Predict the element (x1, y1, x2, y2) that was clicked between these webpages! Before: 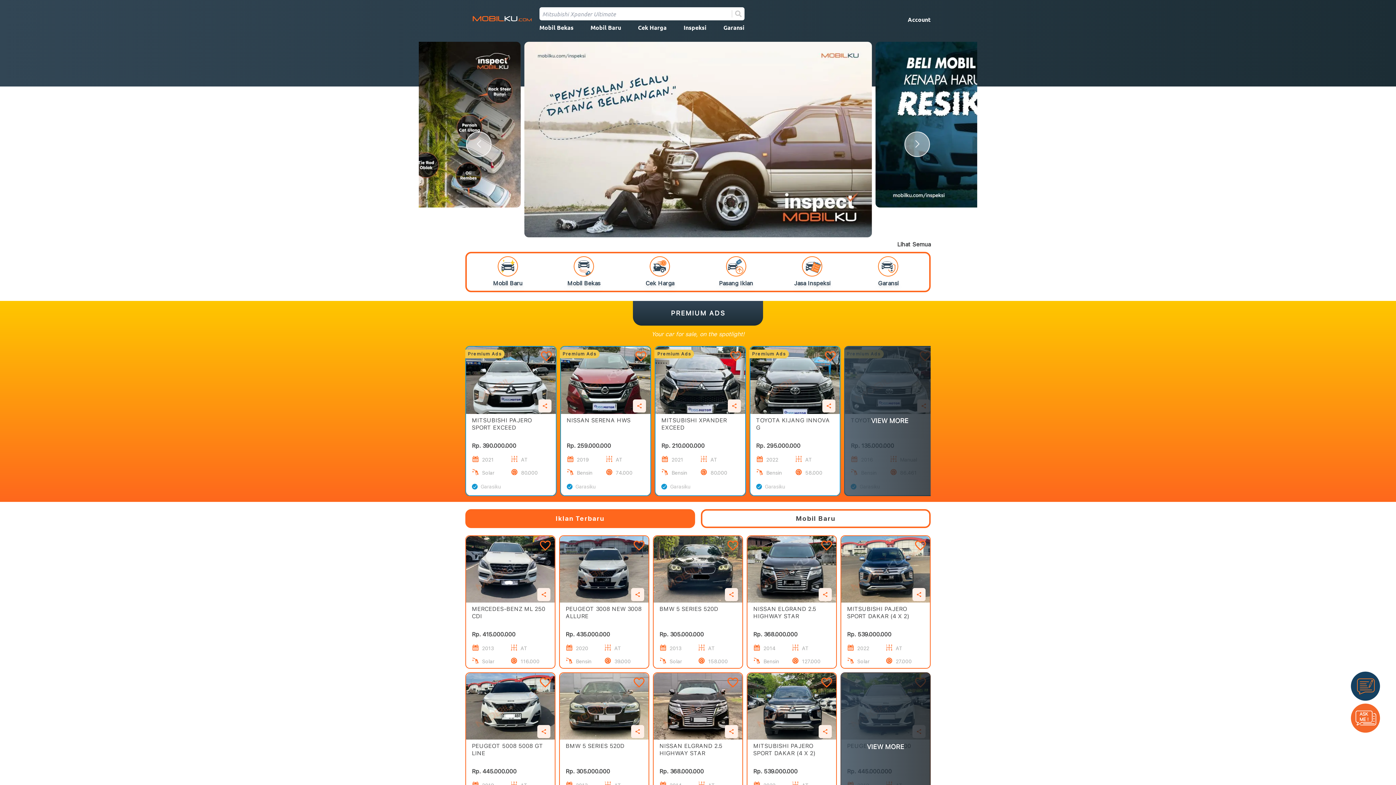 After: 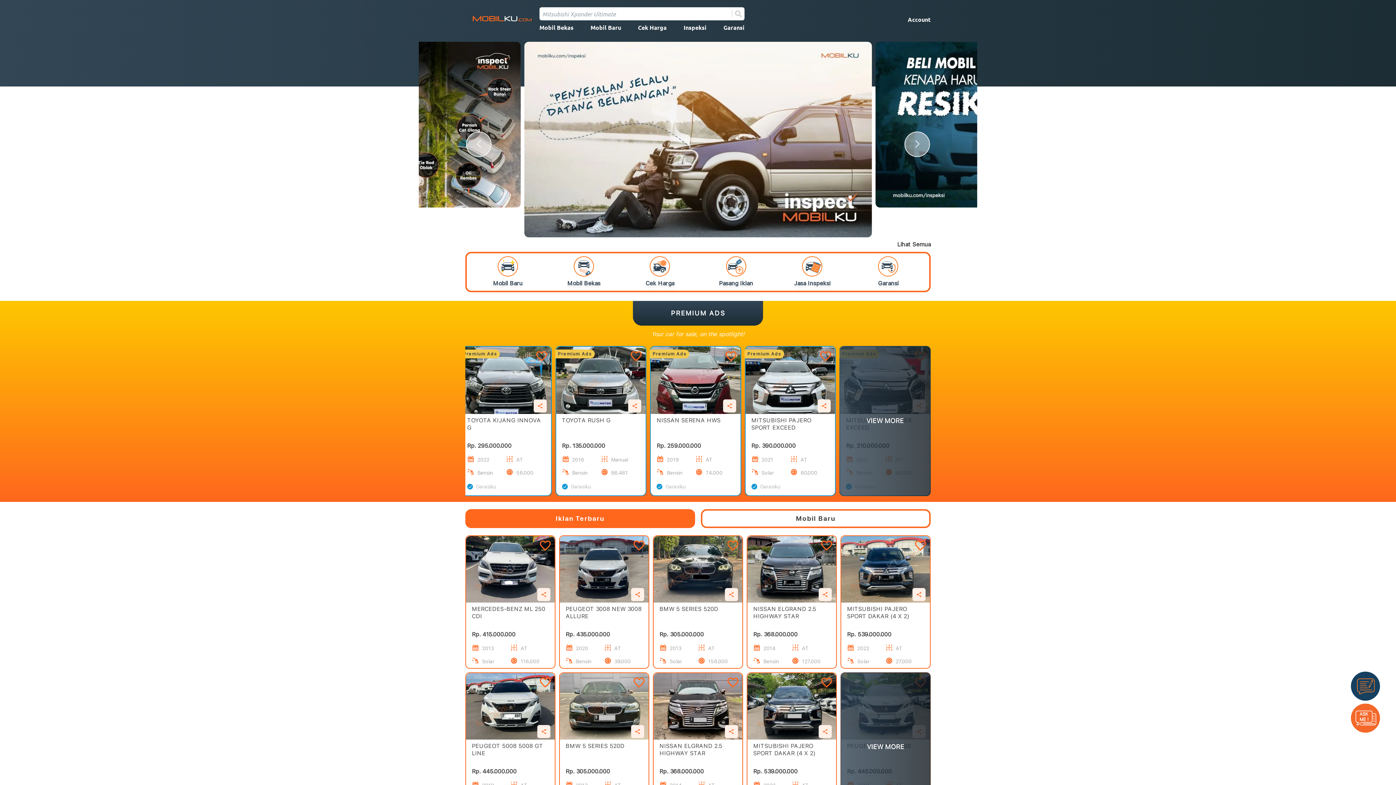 Action: bbox: (465, 22, 539, 29)